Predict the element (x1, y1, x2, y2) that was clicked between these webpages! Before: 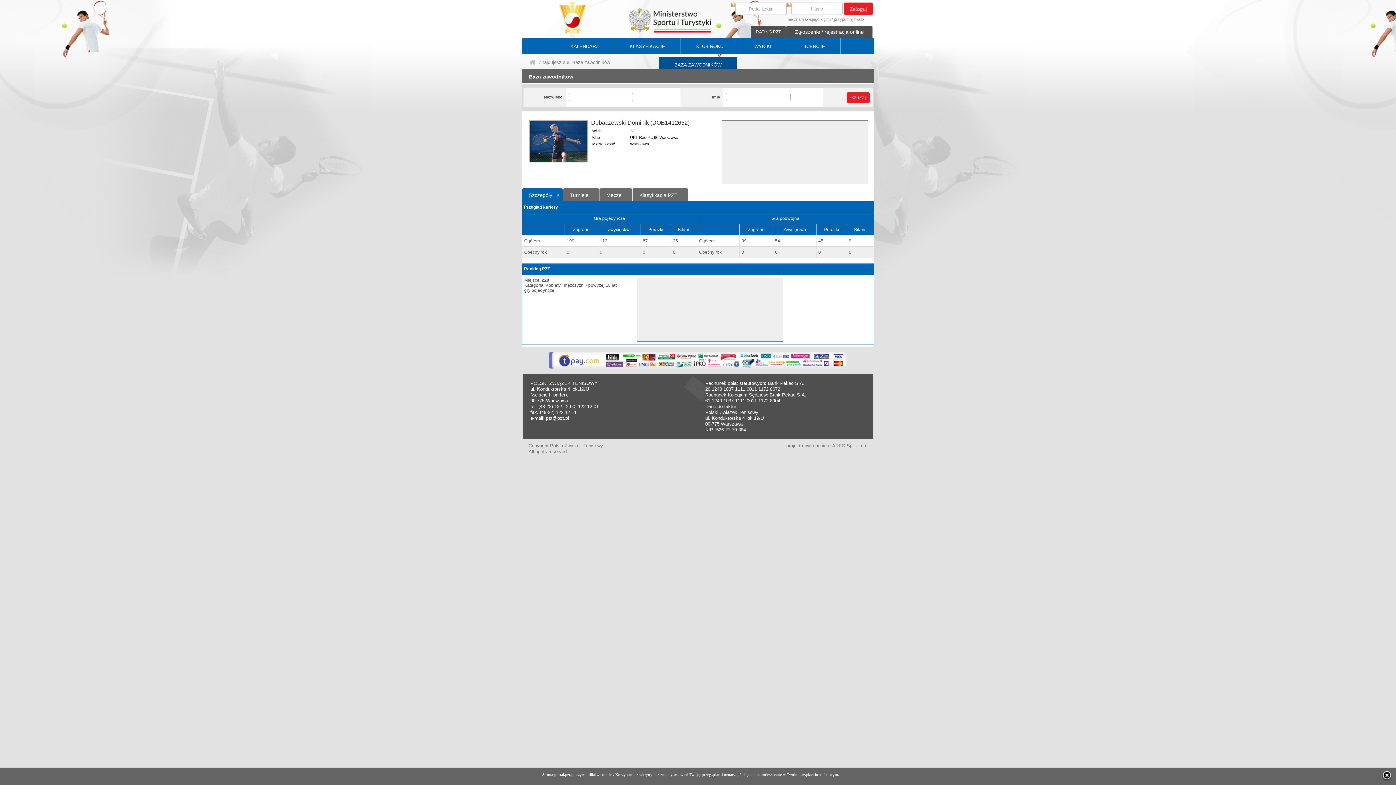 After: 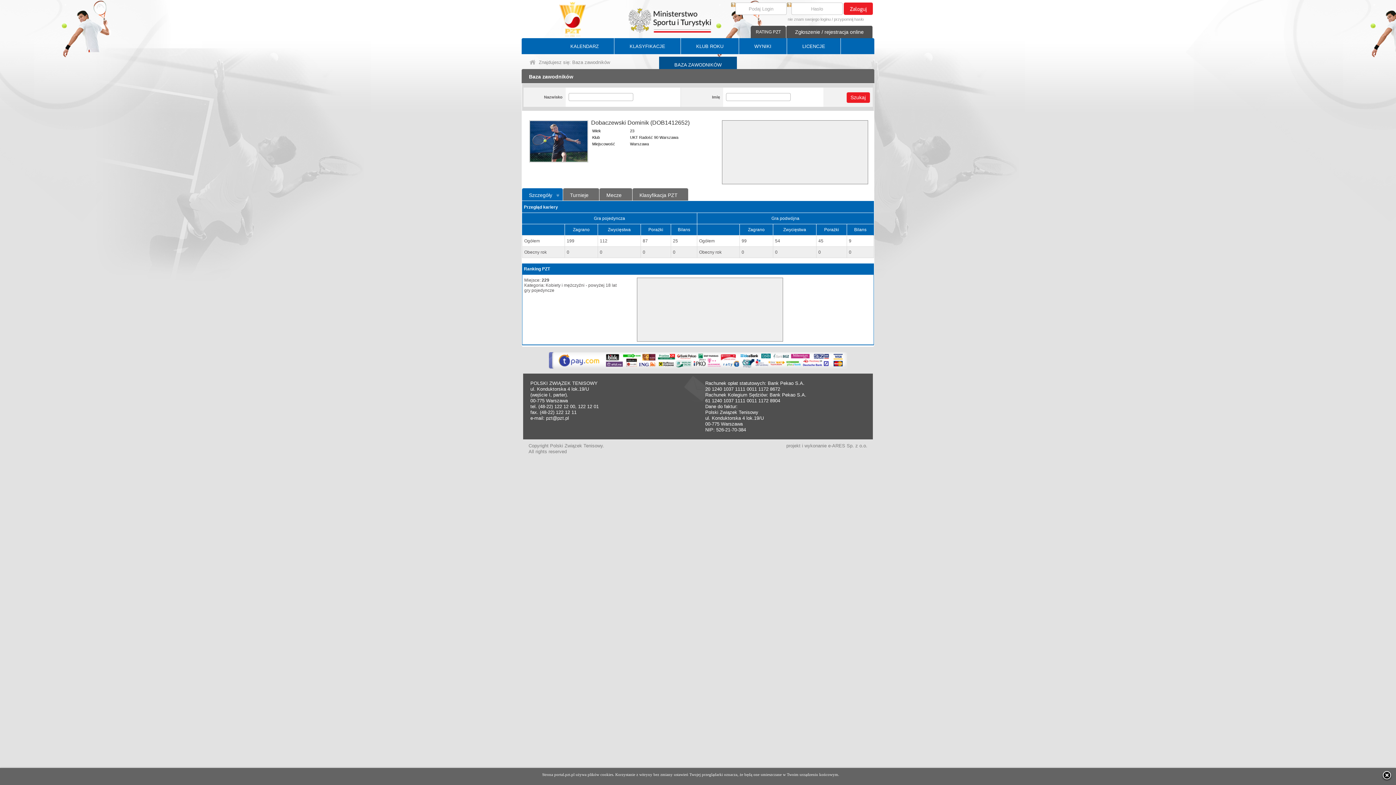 Action: bbox: (523, 188, 561, 198) label: Szczegóły